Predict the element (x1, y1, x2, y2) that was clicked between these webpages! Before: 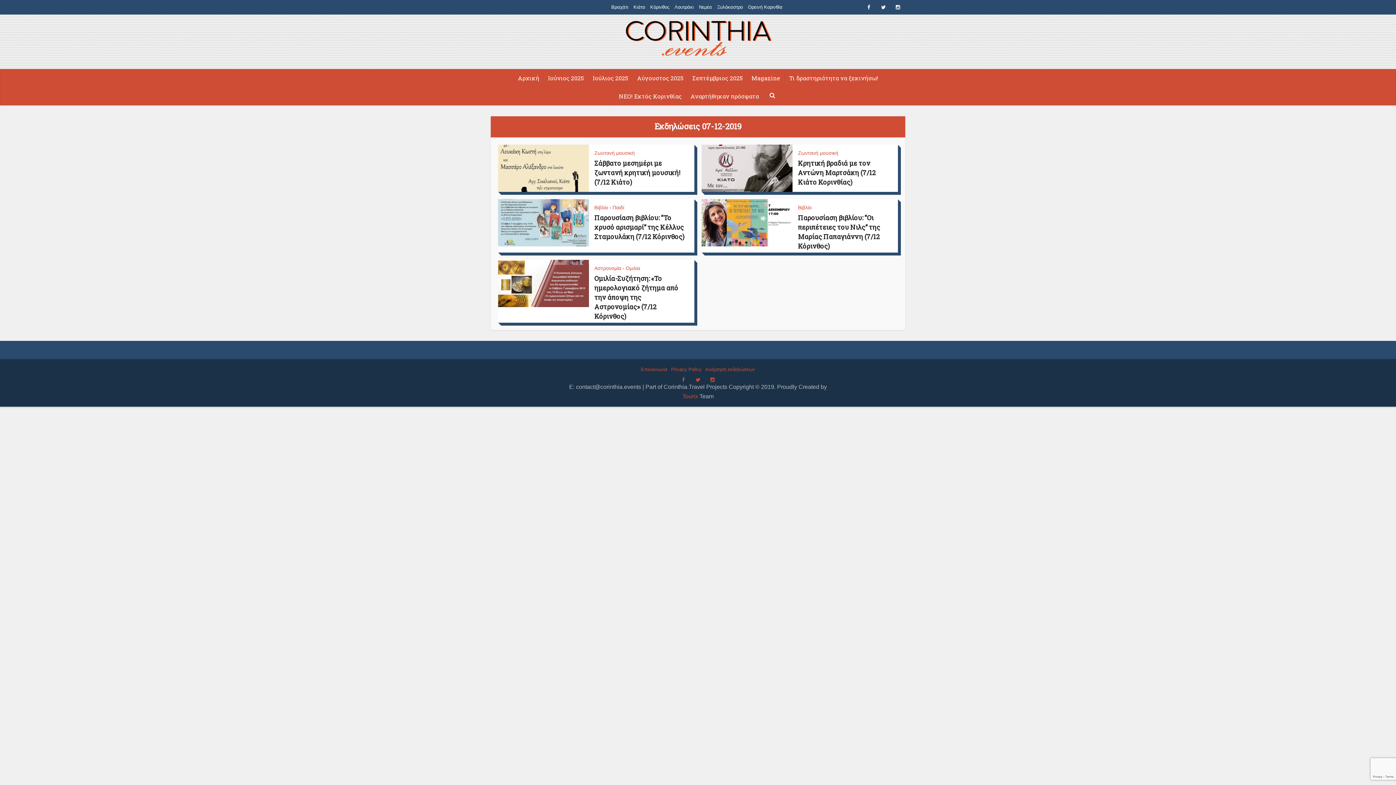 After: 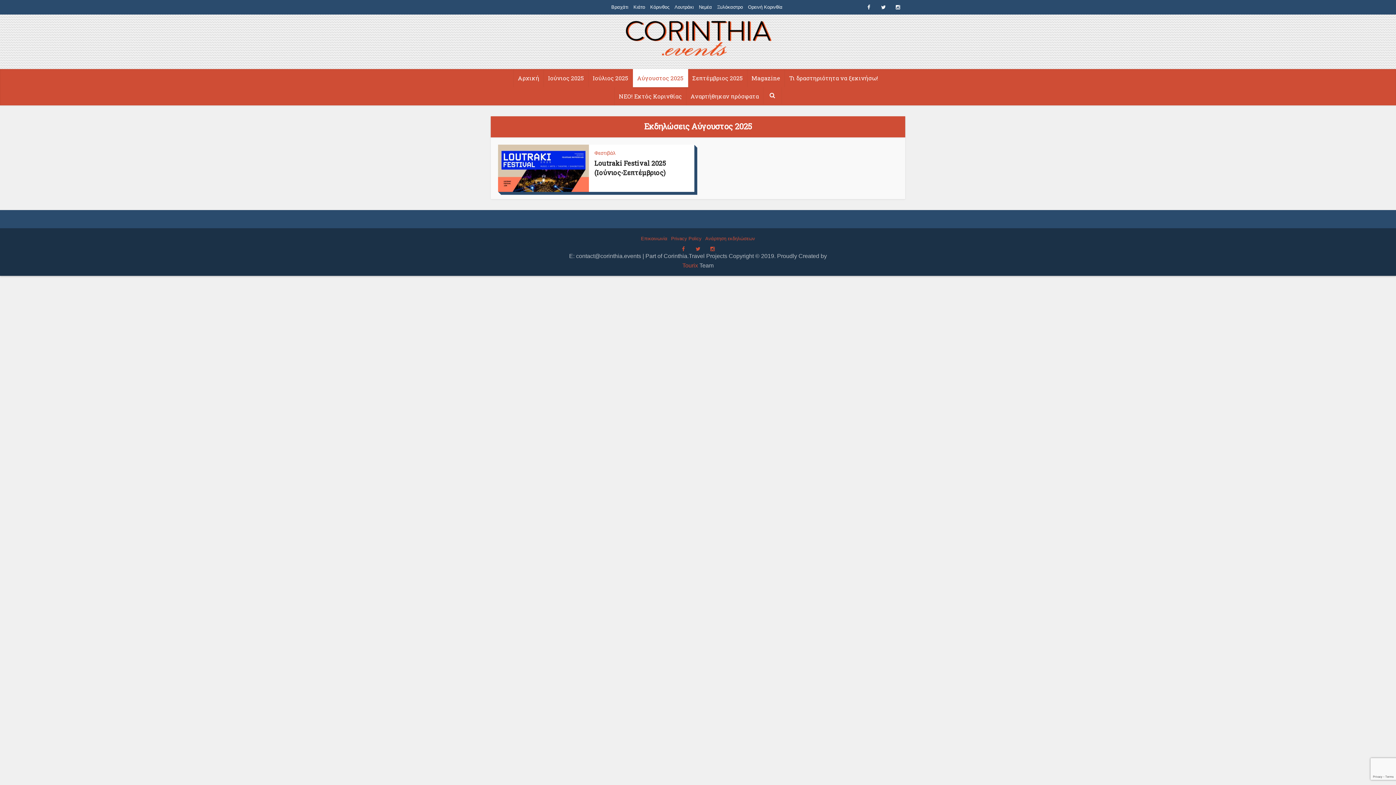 Action: bbox: (632, 69, 688, 87) label: Αύγουστος 2025